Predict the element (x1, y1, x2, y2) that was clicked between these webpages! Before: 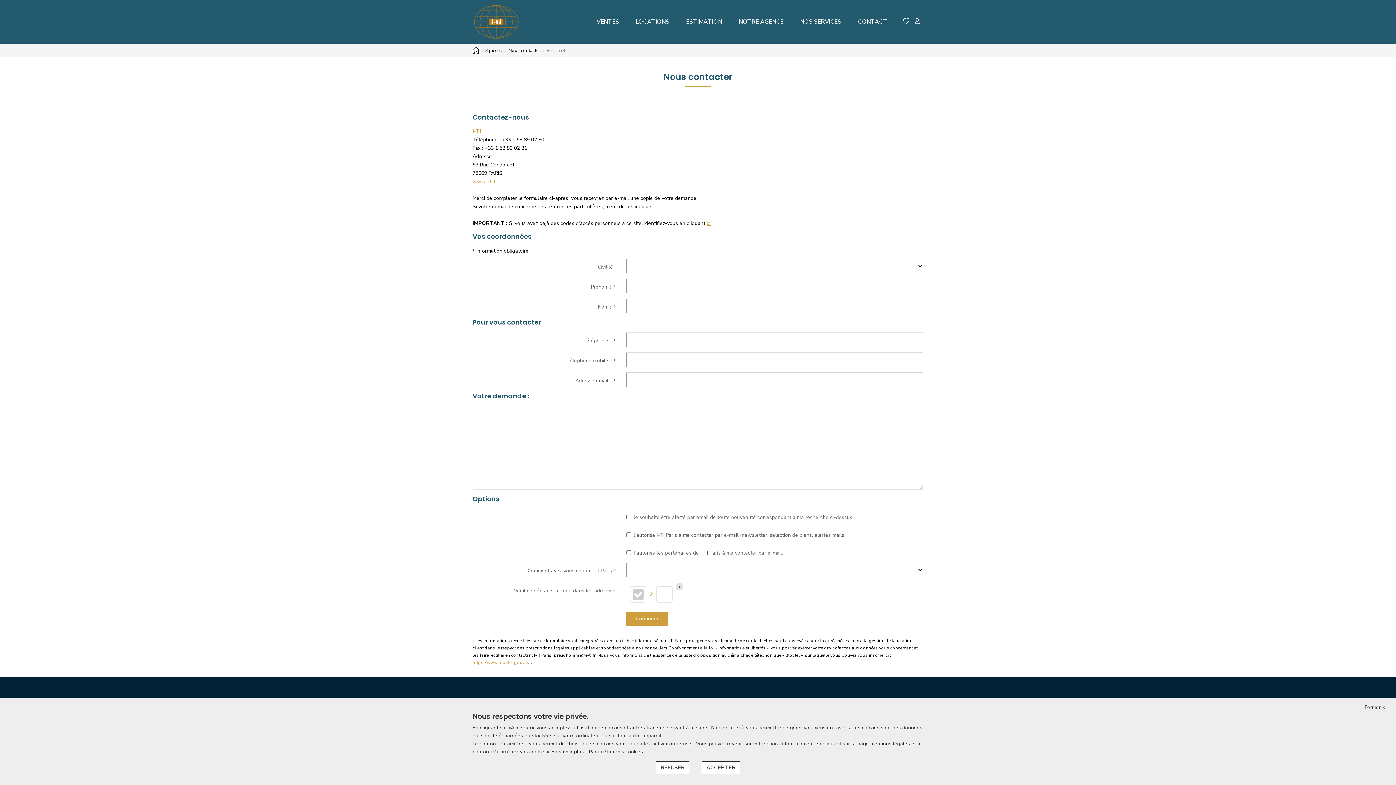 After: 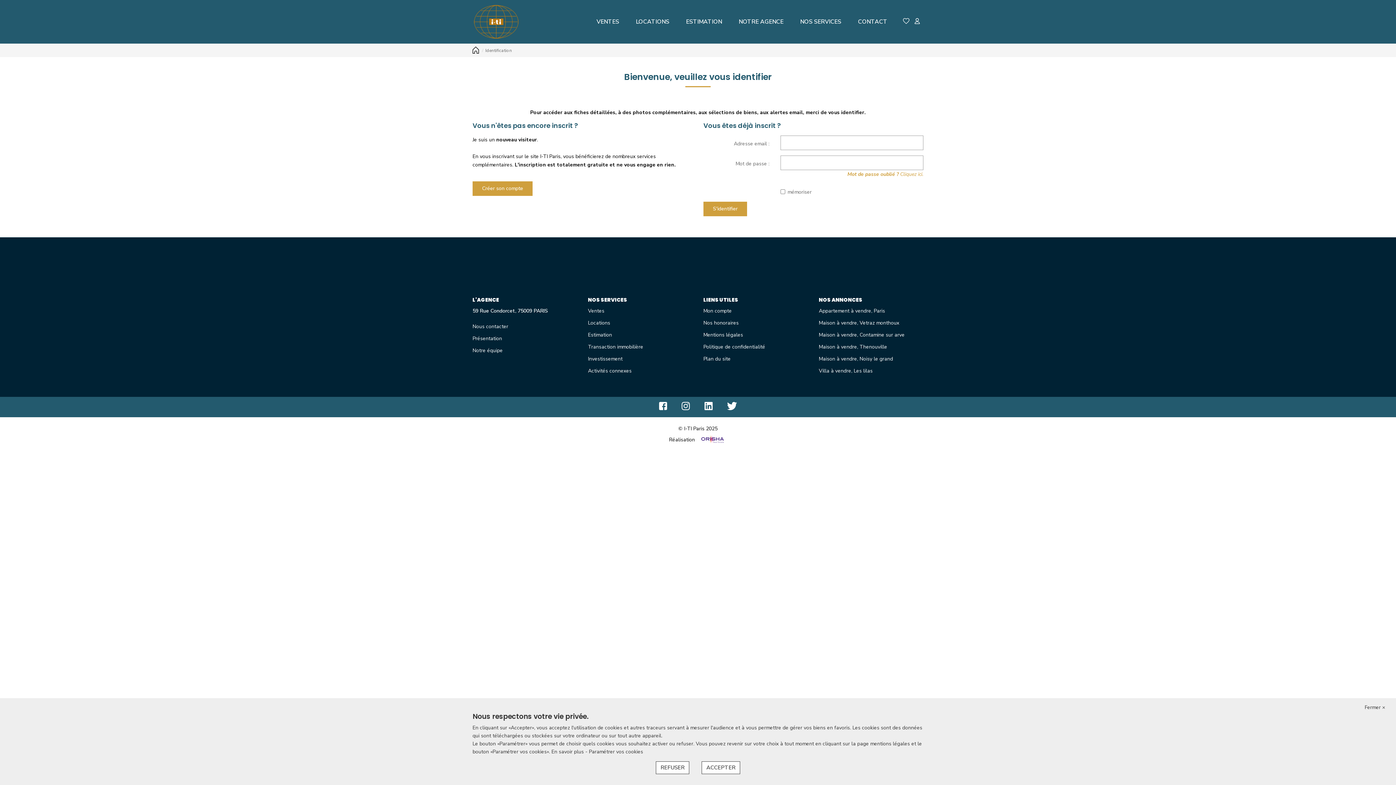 Action: bbox: (914, 16, 920, 26)